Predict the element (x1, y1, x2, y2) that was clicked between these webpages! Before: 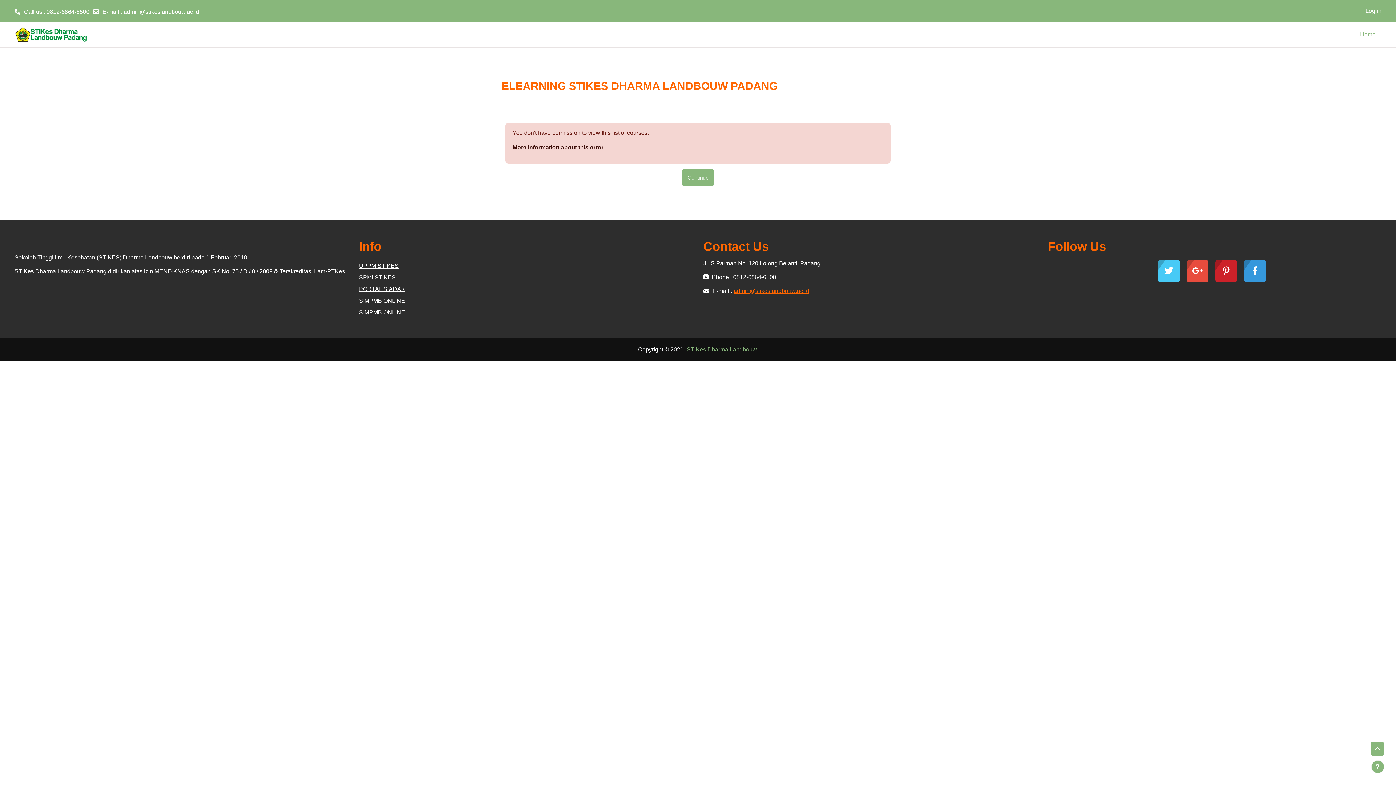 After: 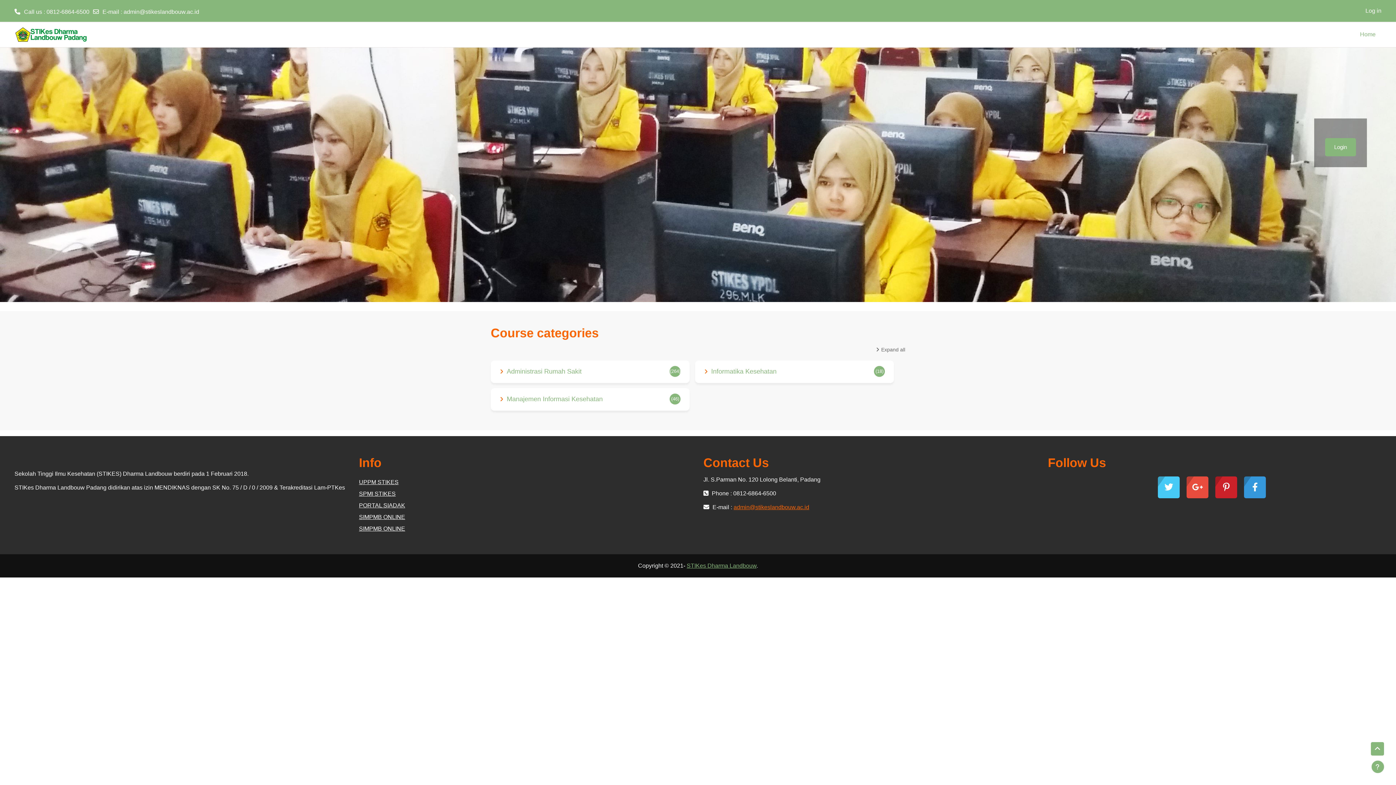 Action: bbox: (14, 27, 87, 41)